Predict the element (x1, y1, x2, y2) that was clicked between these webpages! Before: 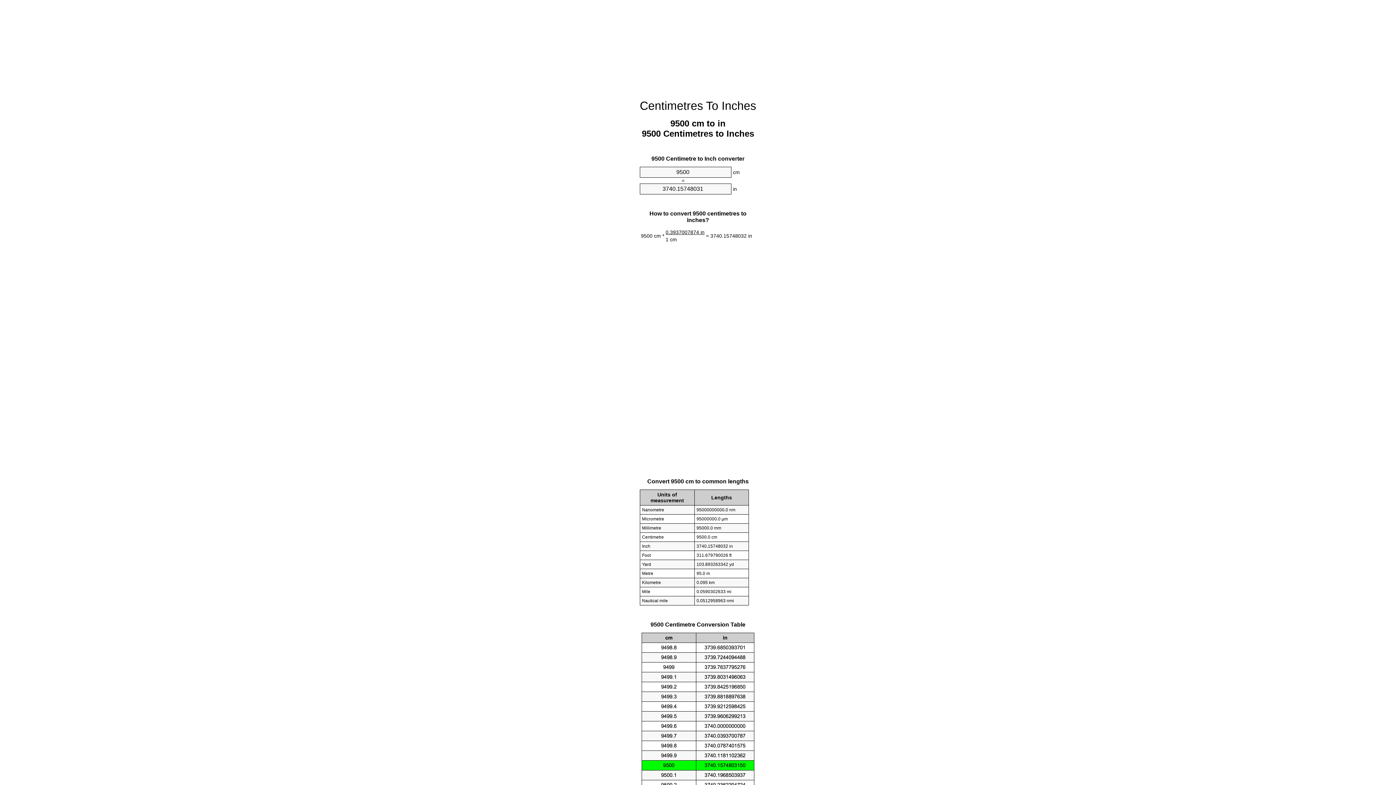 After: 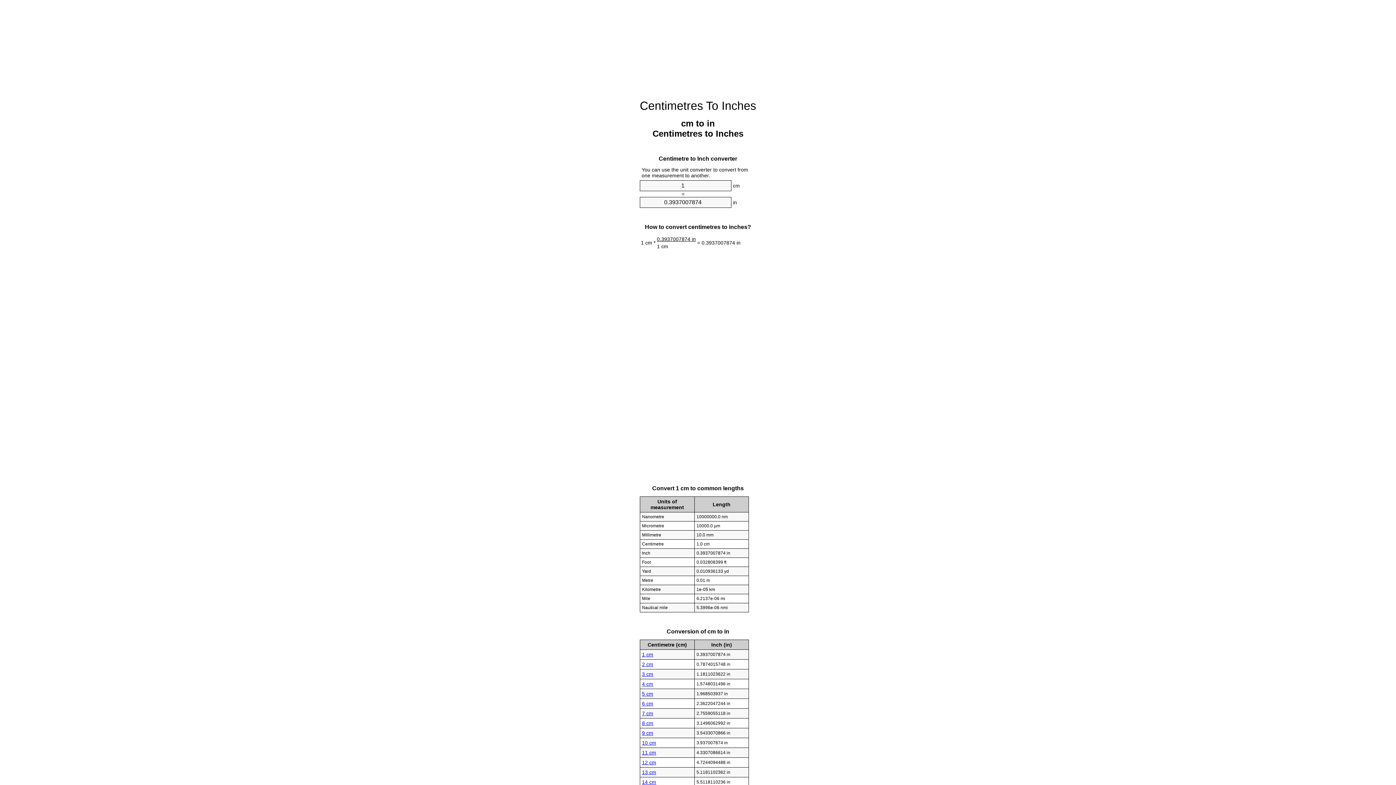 Action: label: Centimetres To Inches bbox: (640, 99, 756, 112)